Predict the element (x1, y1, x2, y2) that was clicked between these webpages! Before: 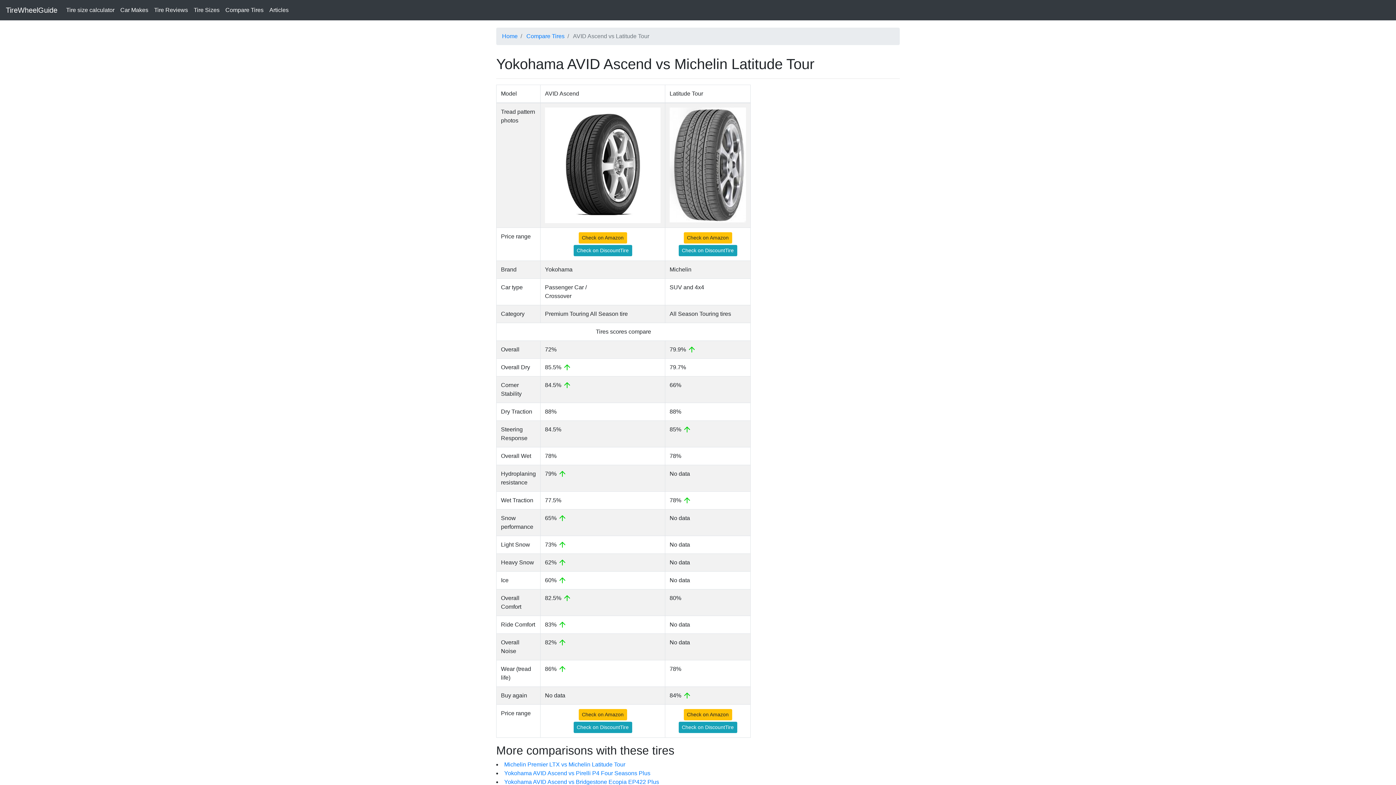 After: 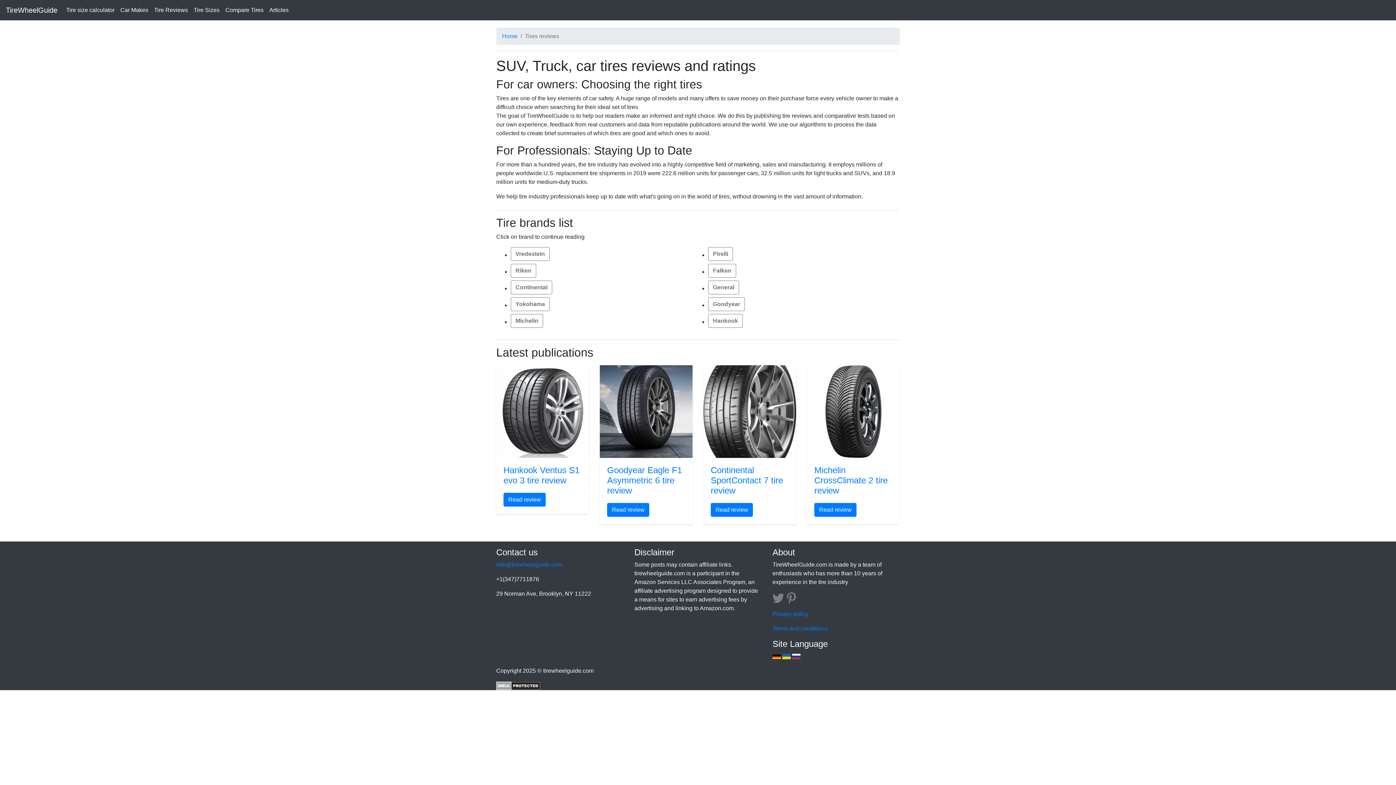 Action: bbox: (151, 2, 190, 17) label: Tire Reviews